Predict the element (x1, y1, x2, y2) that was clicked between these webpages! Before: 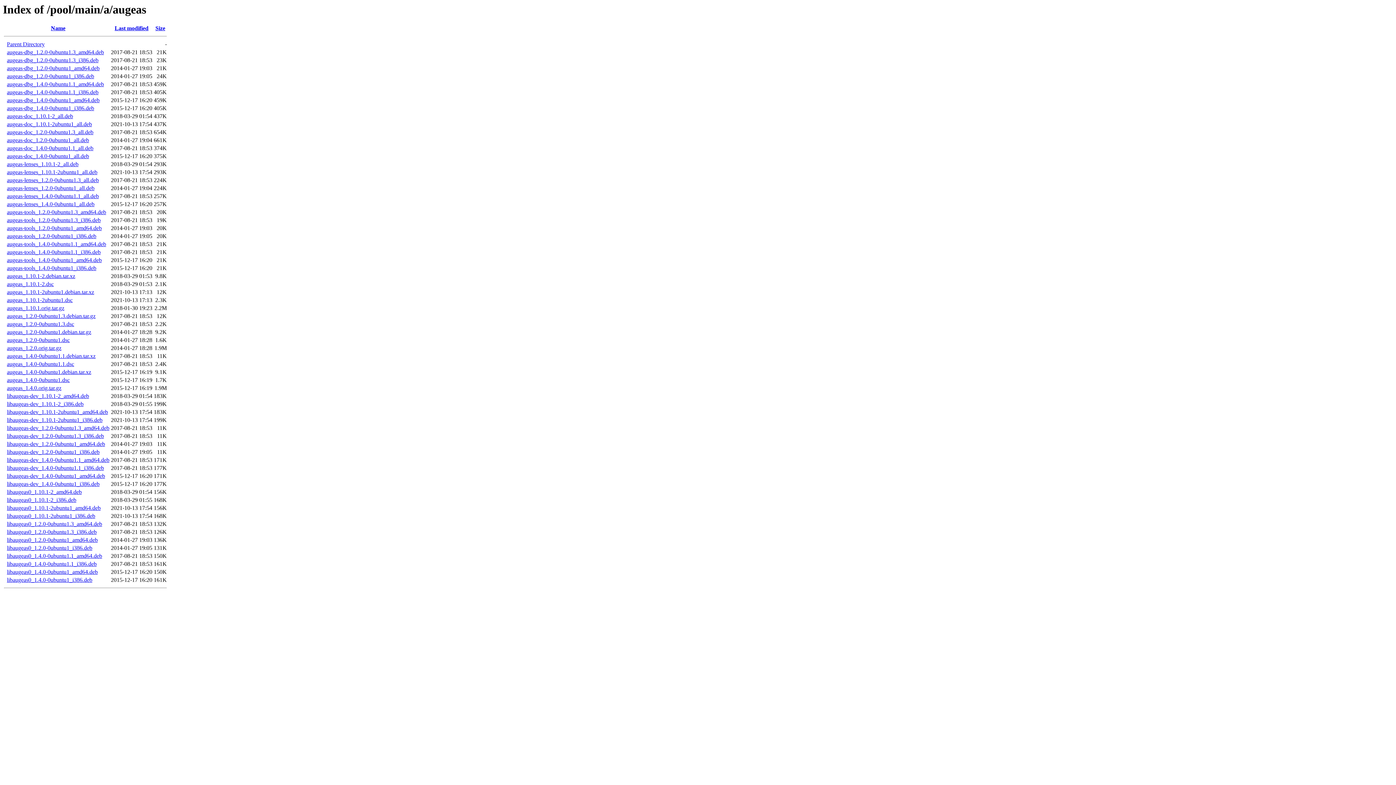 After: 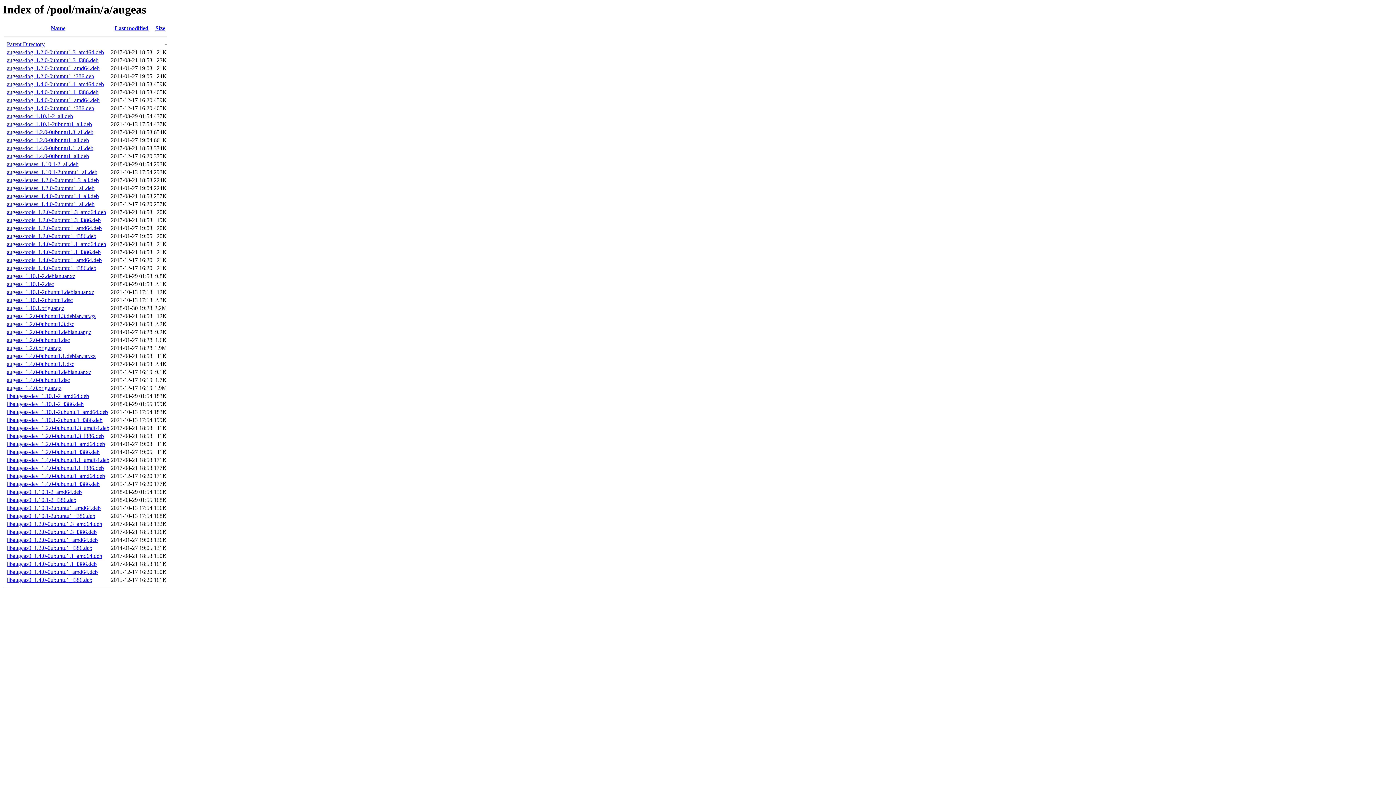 Action: bbox: (6, 561, 96, 567) label: libaugeas0_1.4.0-0ubuntu1.1_i386.deb